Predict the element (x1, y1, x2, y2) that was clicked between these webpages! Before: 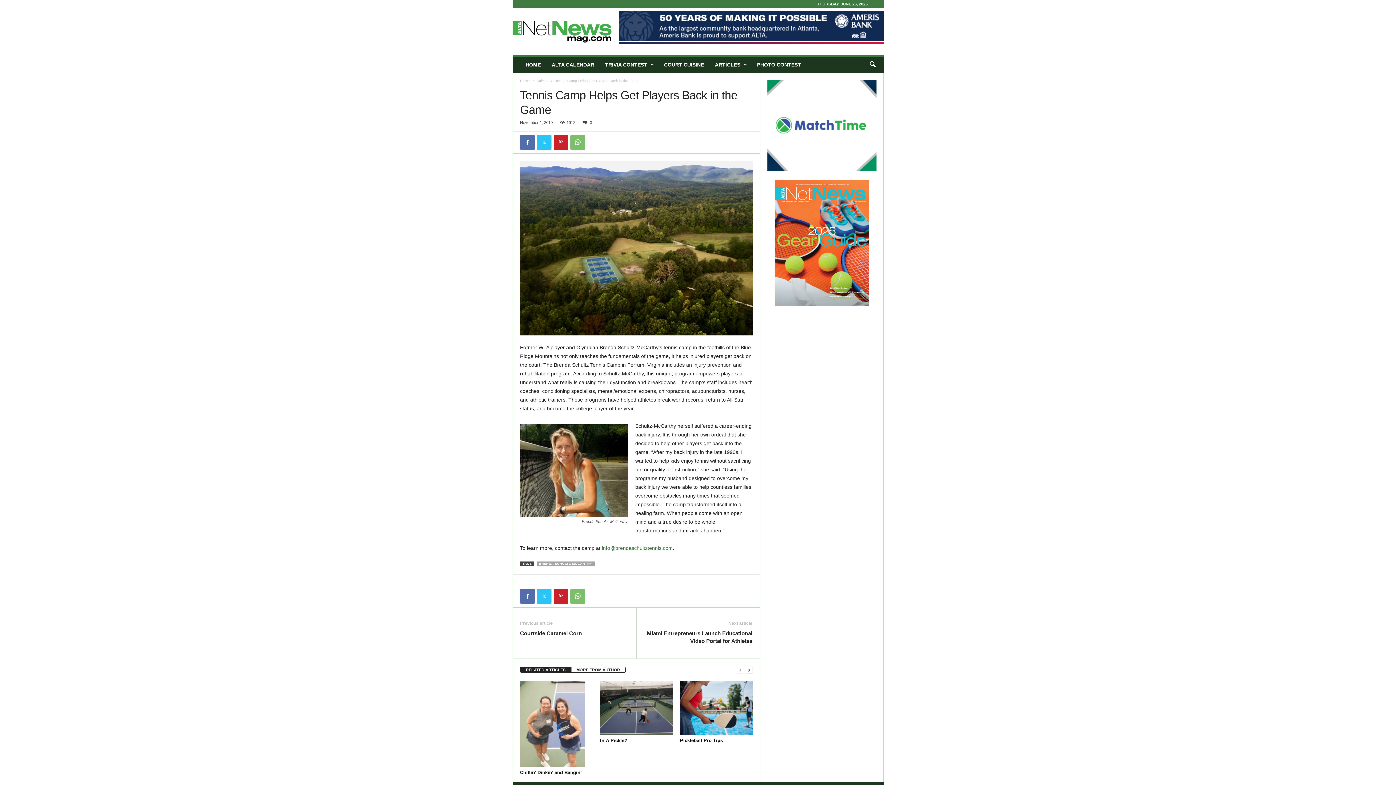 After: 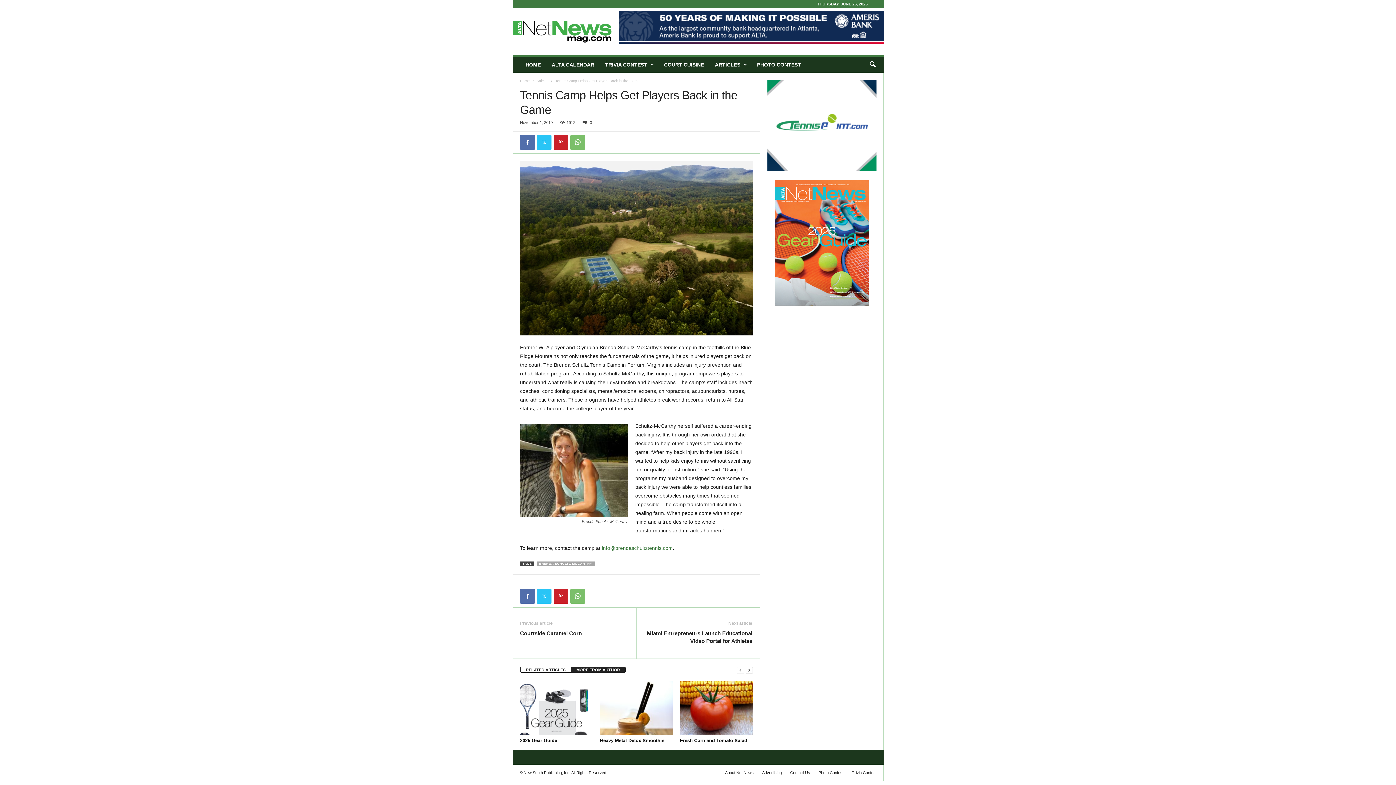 Action: bbox: (571, 667, 625, 673) label: MORE FROM AUTHOR